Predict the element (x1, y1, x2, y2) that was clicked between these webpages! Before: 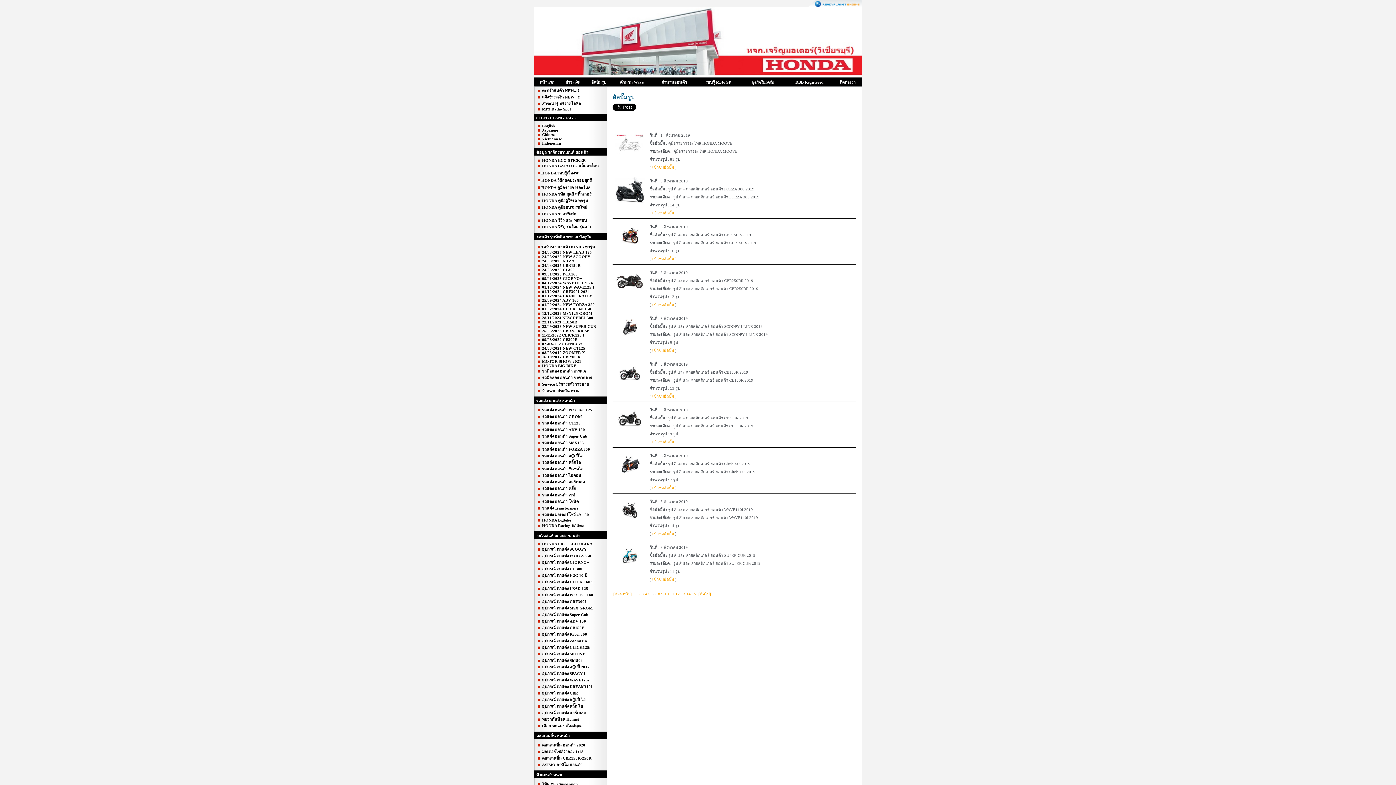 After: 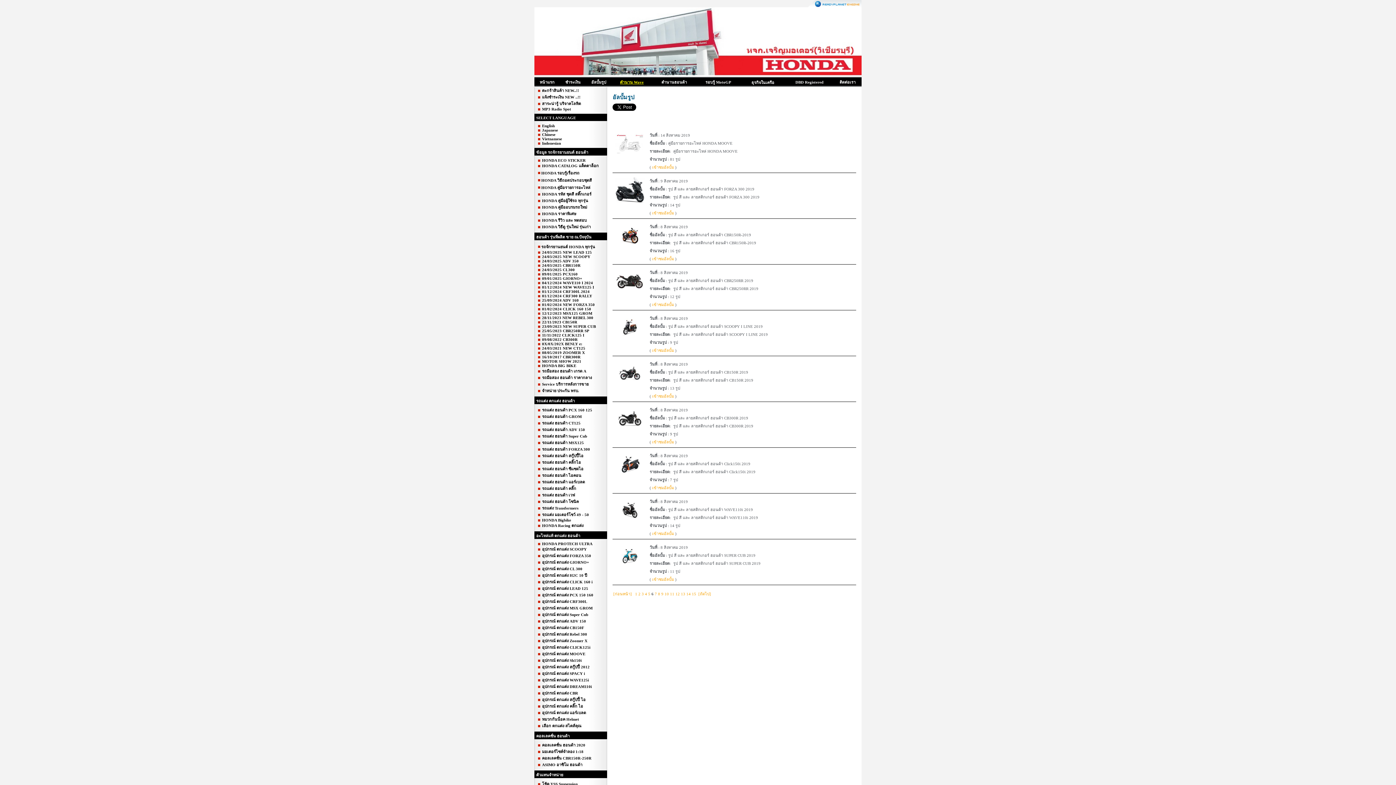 Action: label: ตำนาน Wave bbox: (620, 80, 643, 84)